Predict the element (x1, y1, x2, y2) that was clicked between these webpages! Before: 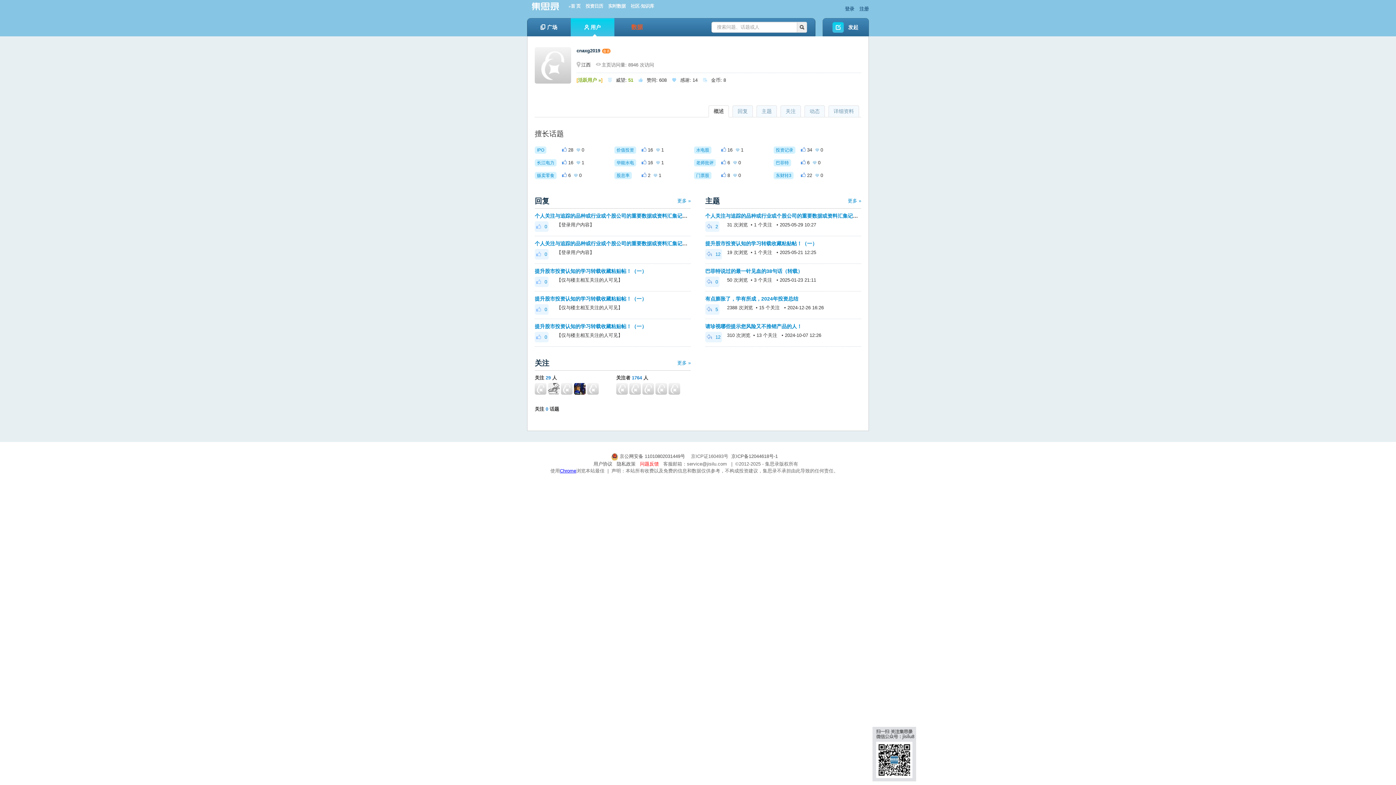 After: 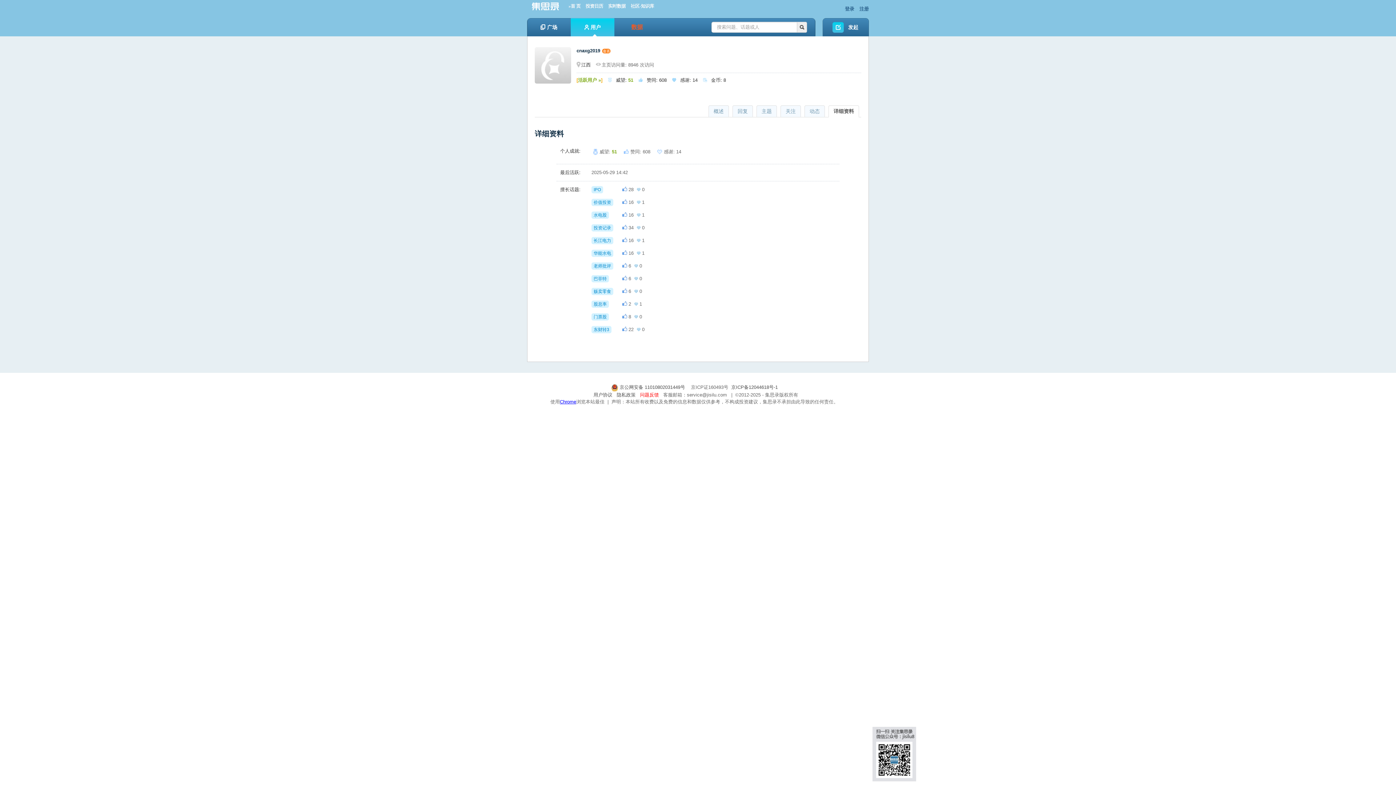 Action: bbox: (828, 105, 859, 117) label: 详细资料